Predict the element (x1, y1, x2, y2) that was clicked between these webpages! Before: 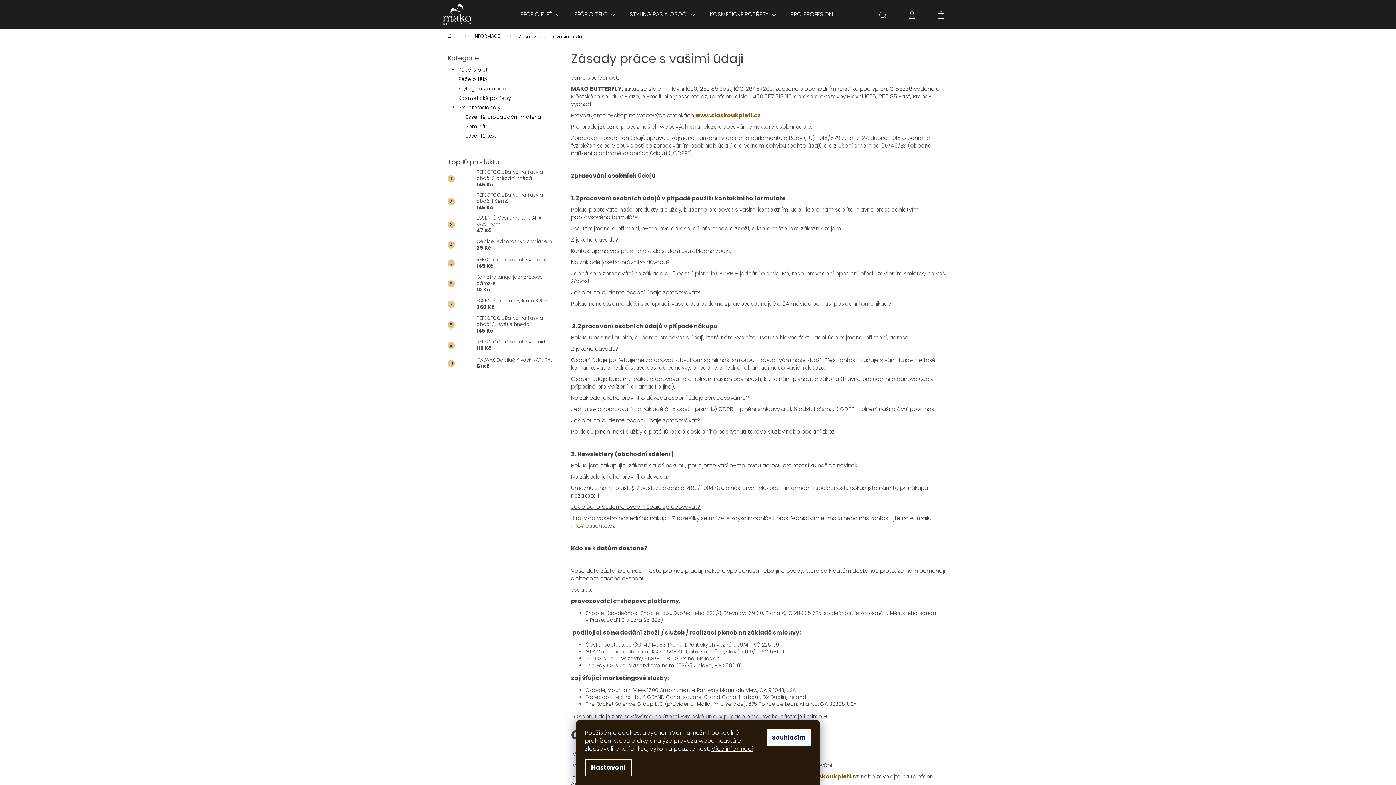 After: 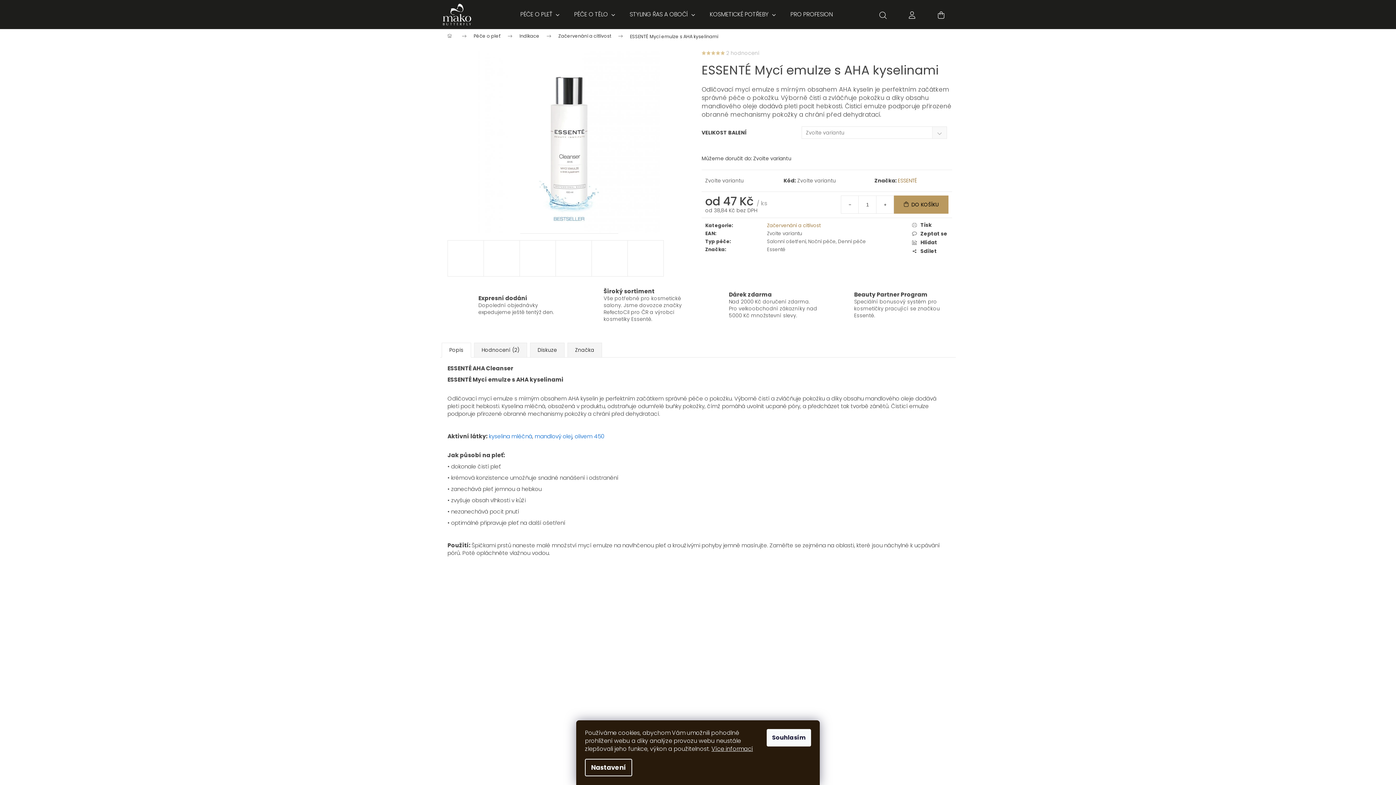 Action: label: ESSENTÉ Mycí emulze s AHA kyselinami
47 Kč bbox: (473, 214, 556, 234)